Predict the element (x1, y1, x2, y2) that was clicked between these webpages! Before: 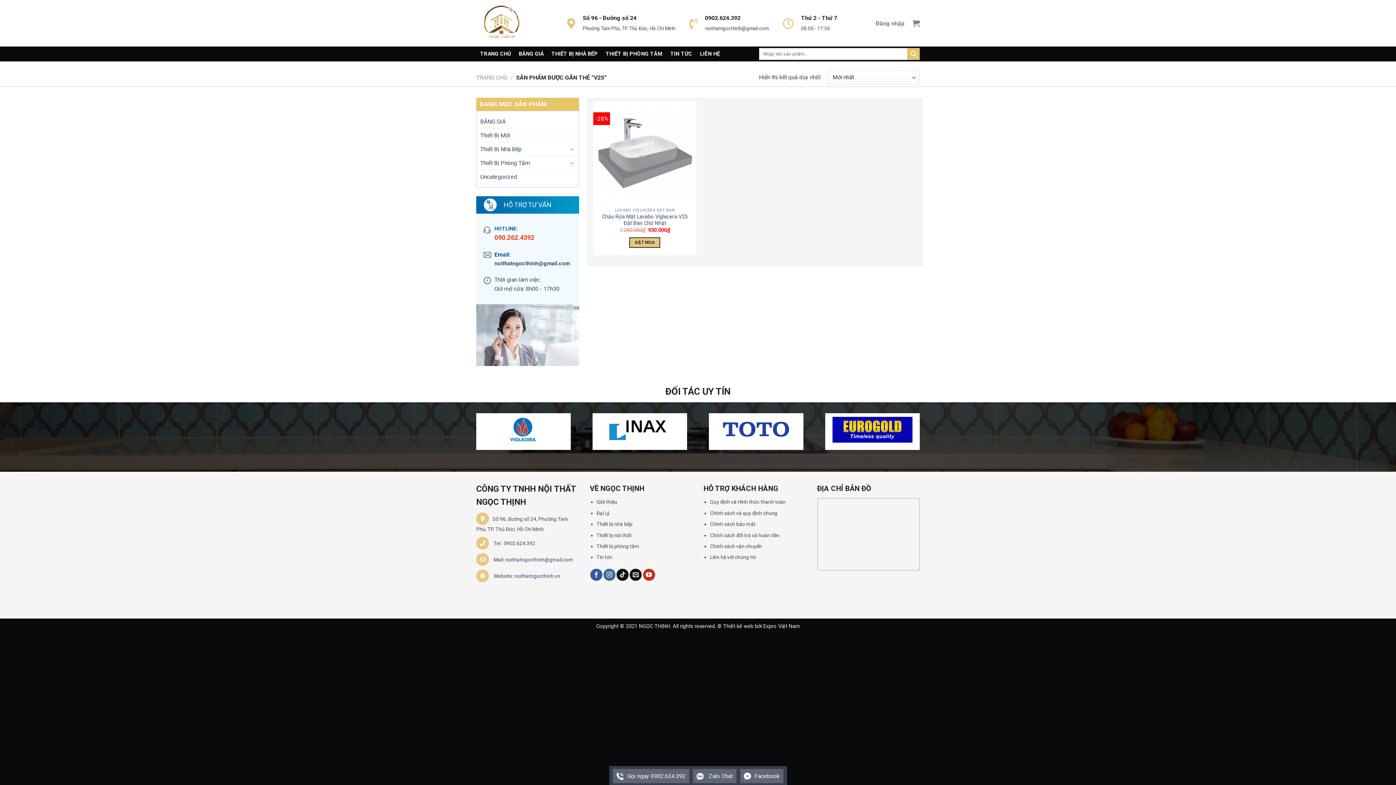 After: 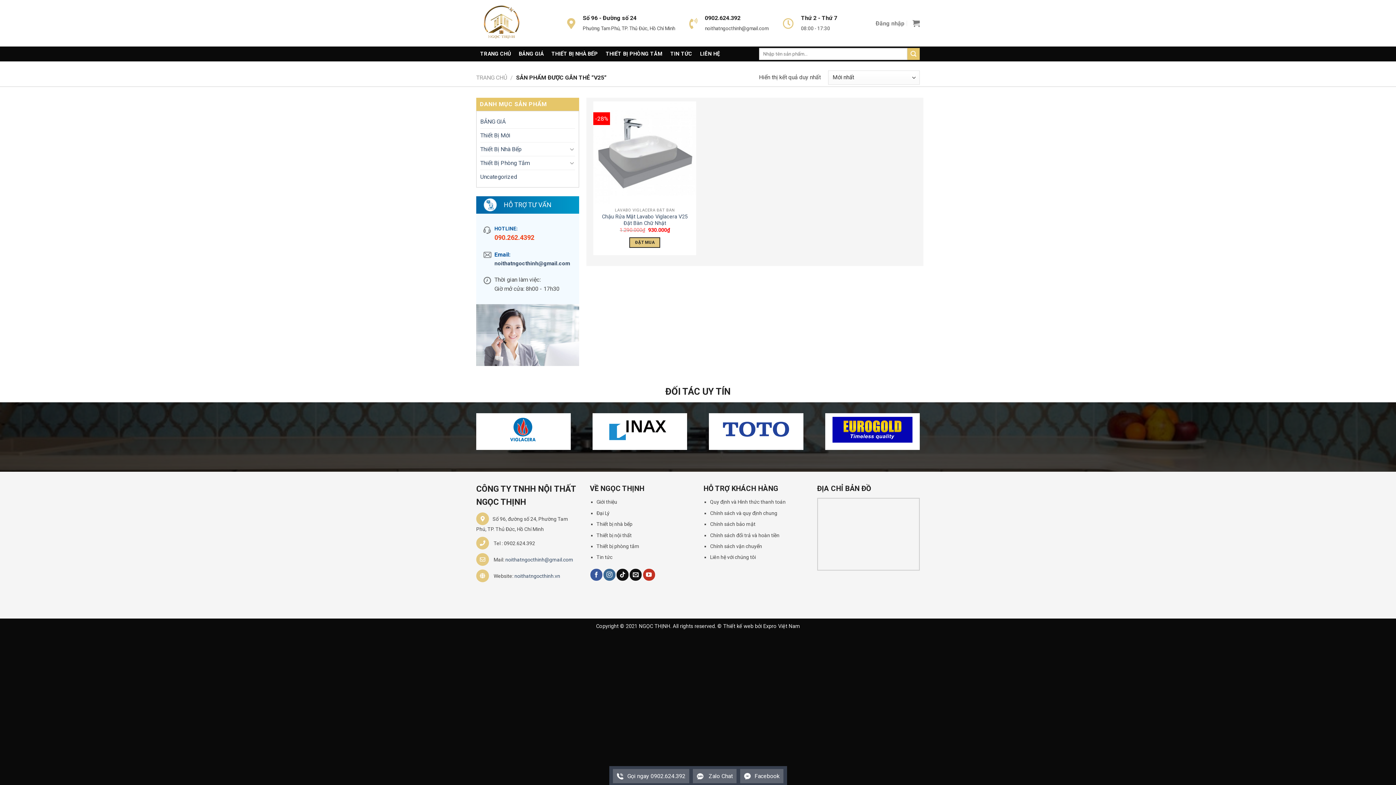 Action: label: 090.262.4392 bbox: (494, 232, 571, 242)